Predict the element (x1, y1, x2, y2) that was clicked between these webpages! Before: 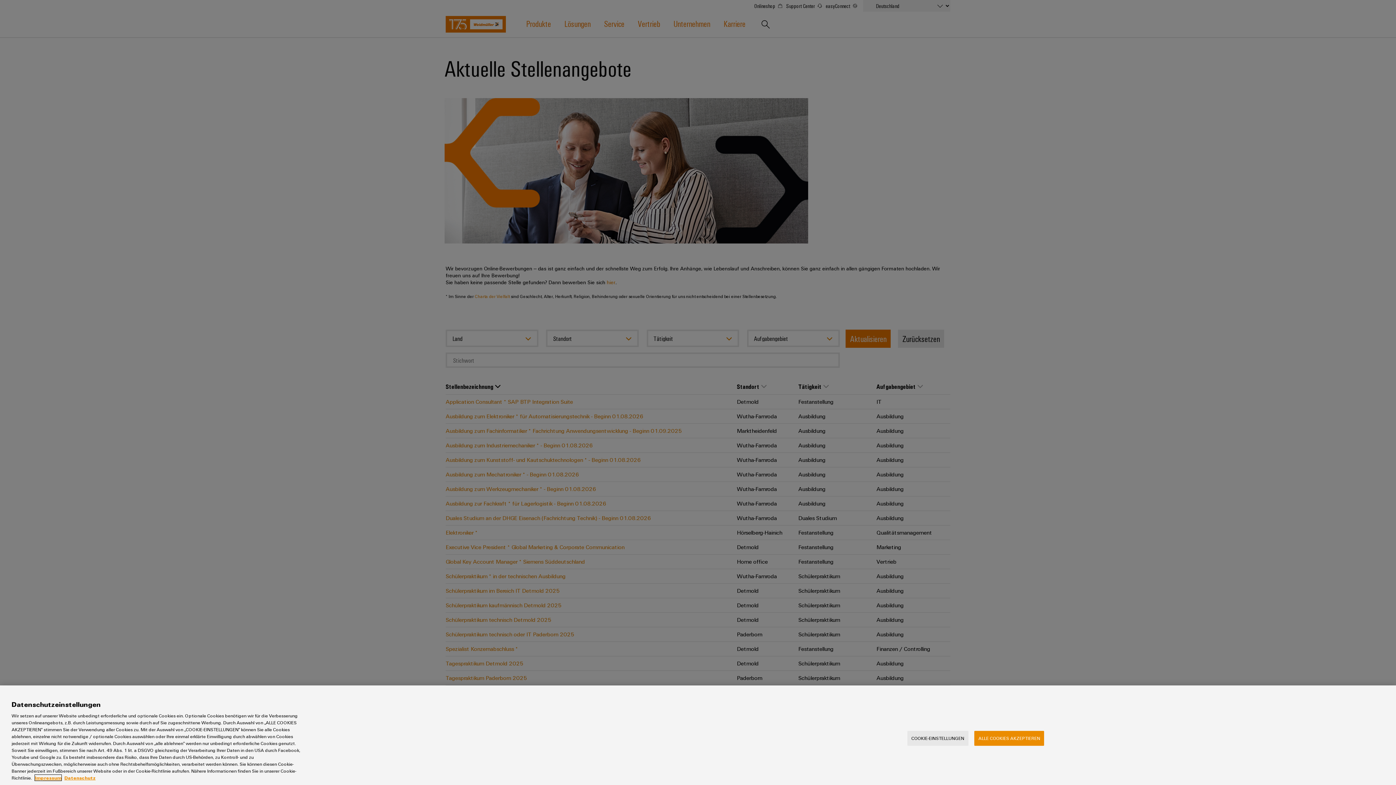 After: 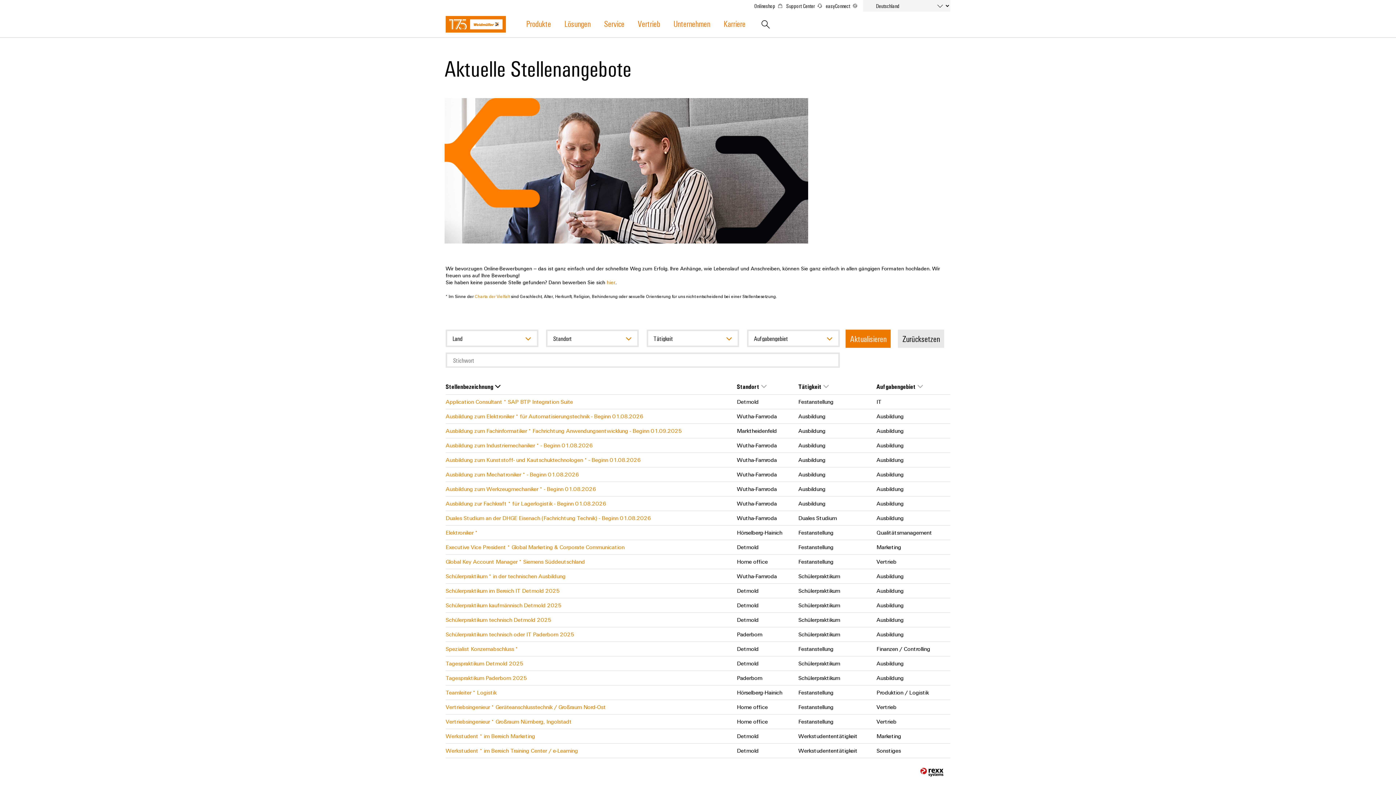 Action: label: ALLE COOKIES AKZEPTIEREN bbox: (974, 731, 1044, 746)